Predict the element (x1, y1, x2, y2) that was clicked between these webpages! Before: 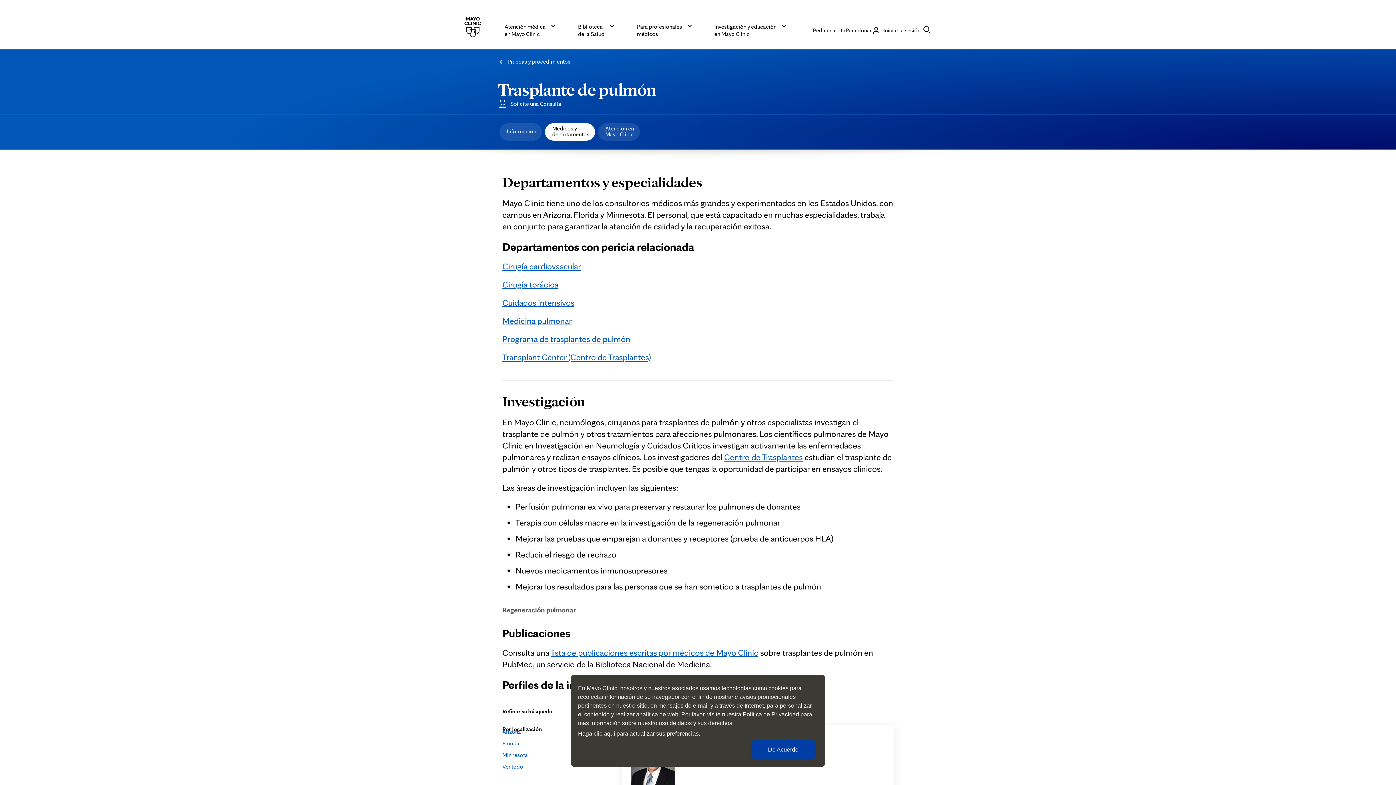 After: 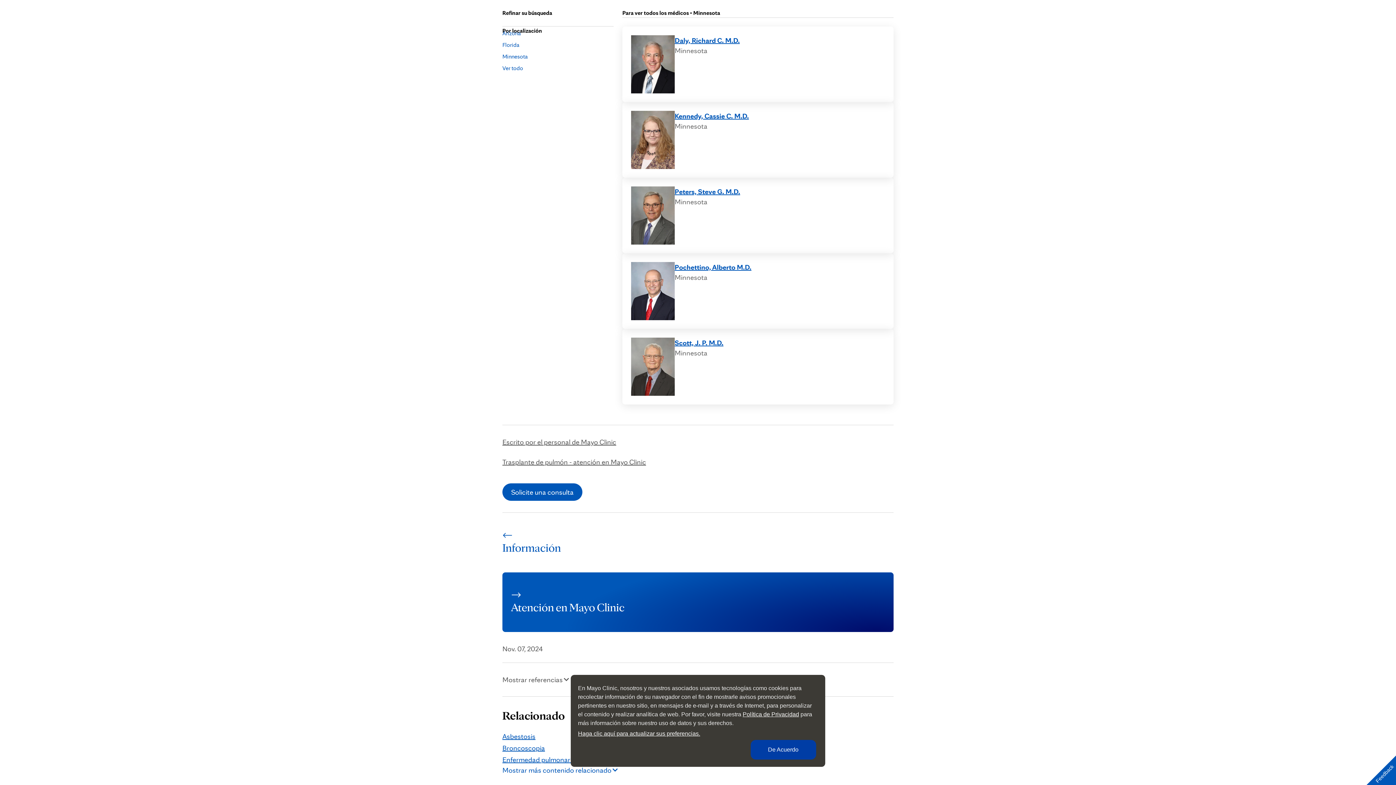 Action: label: Minnesota bbox: (502, 752, 528, 758)